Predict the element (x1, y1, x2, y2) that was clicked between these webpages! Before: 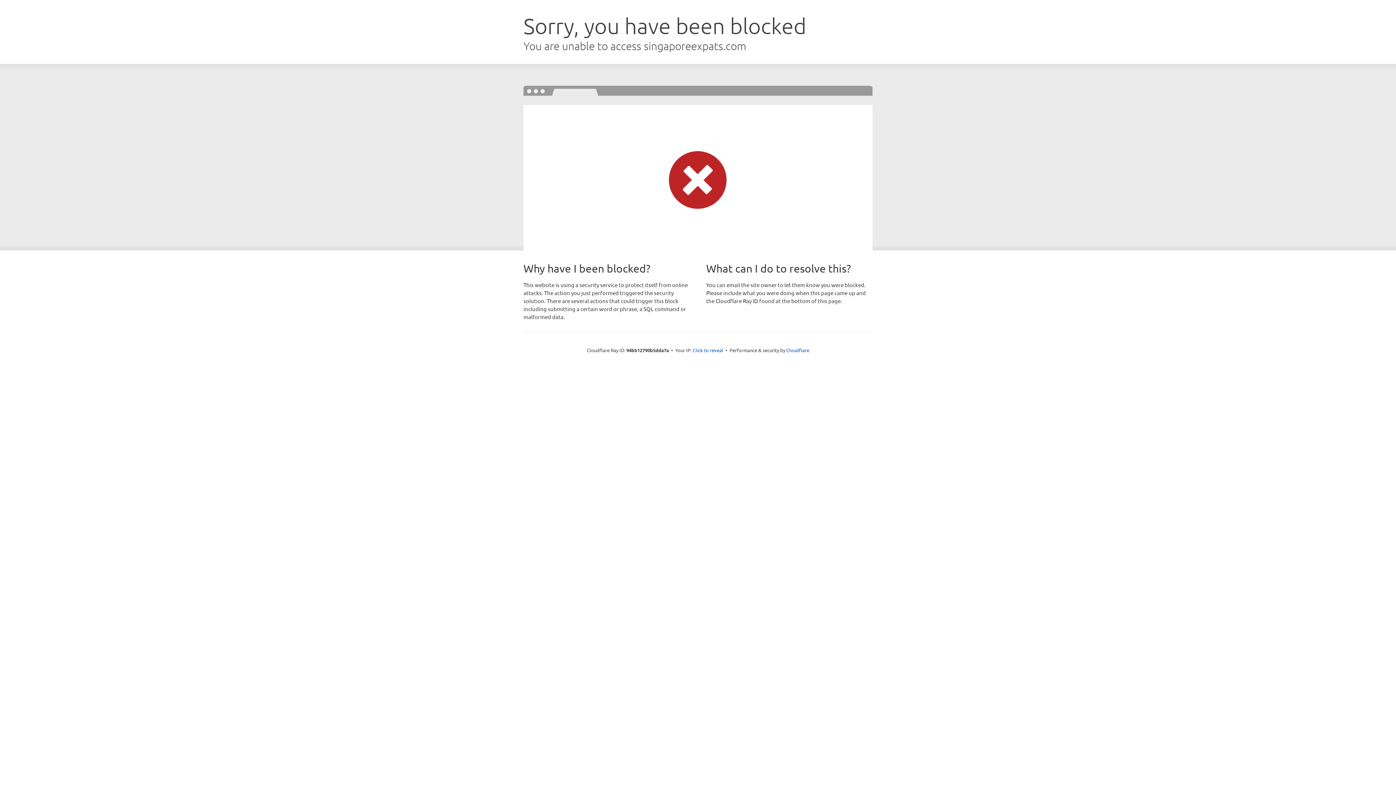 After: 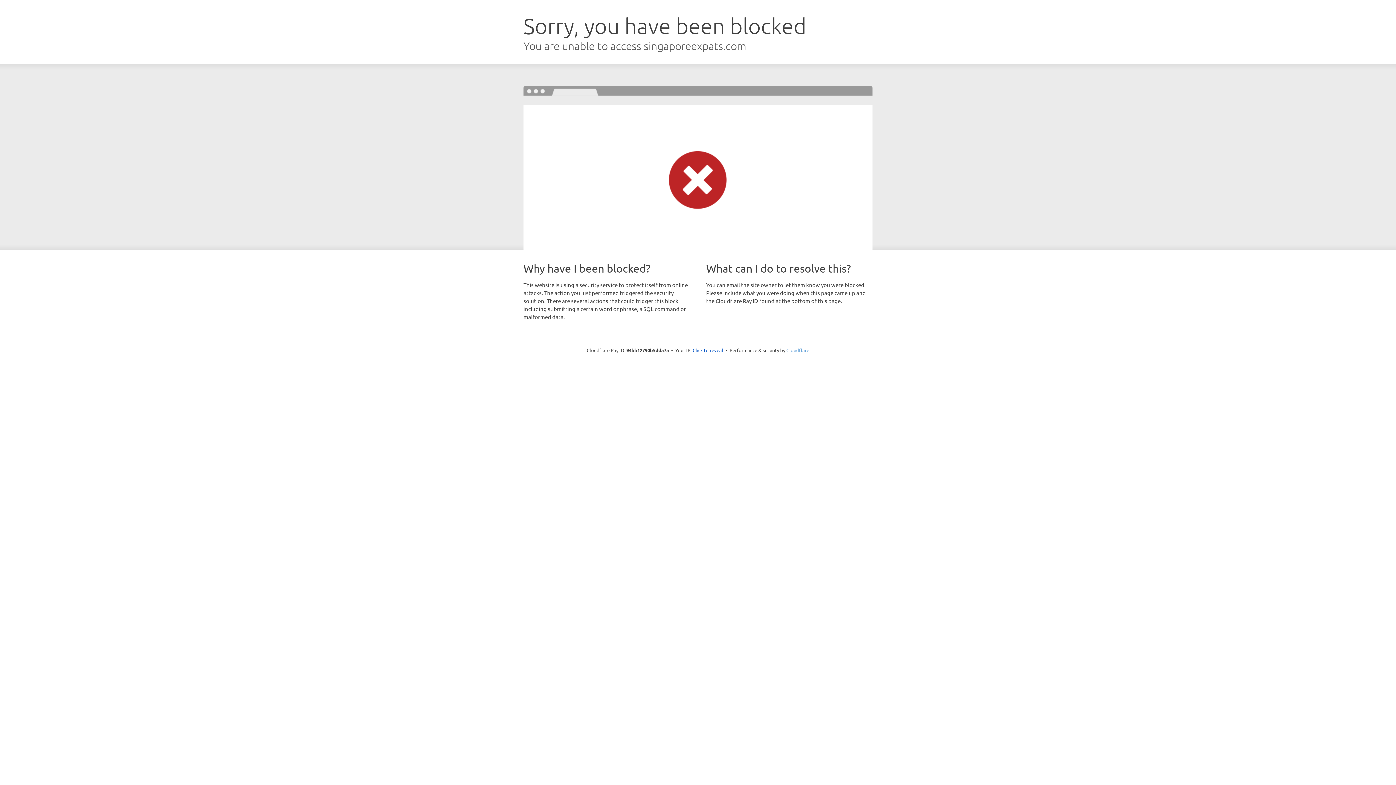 Action: bbox: (786, 347, 809, 353) label: Cloudflare